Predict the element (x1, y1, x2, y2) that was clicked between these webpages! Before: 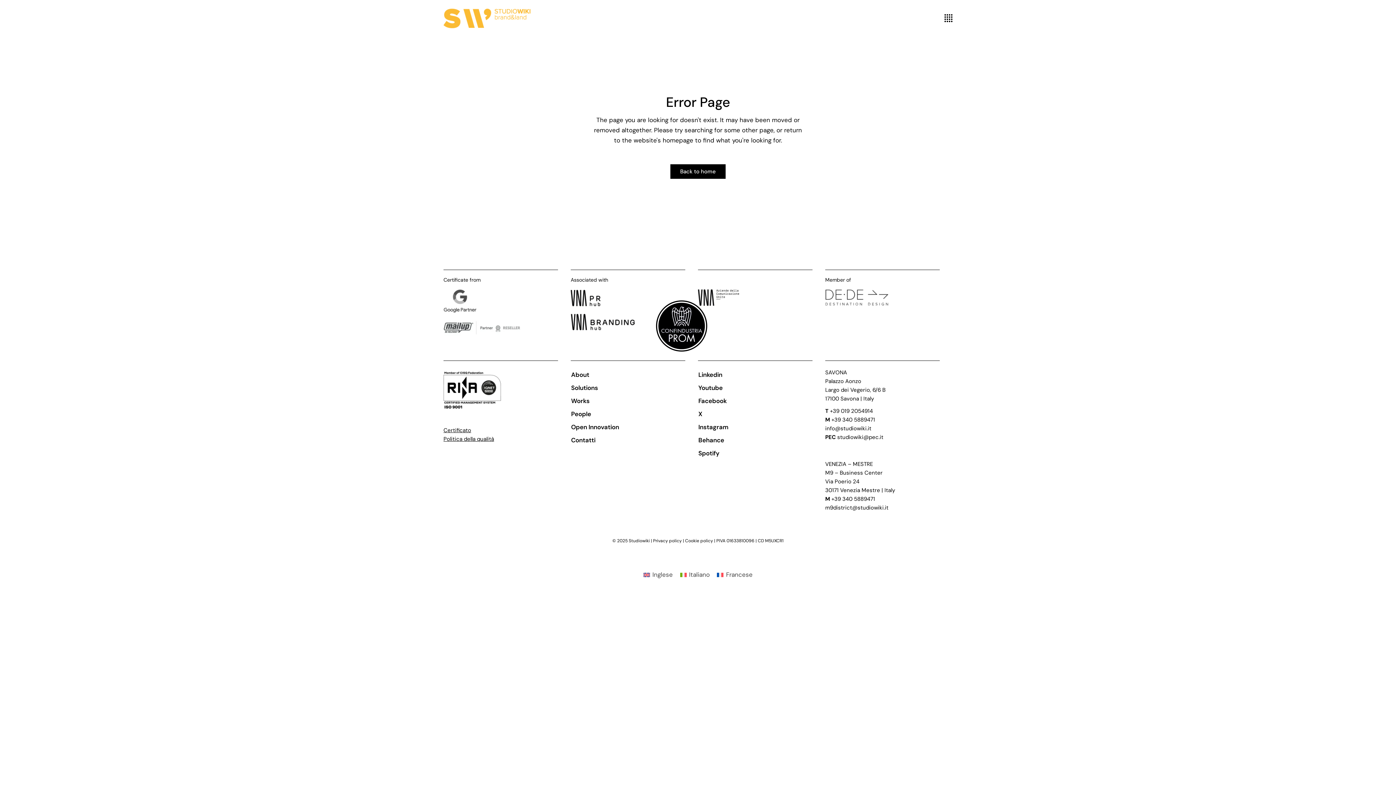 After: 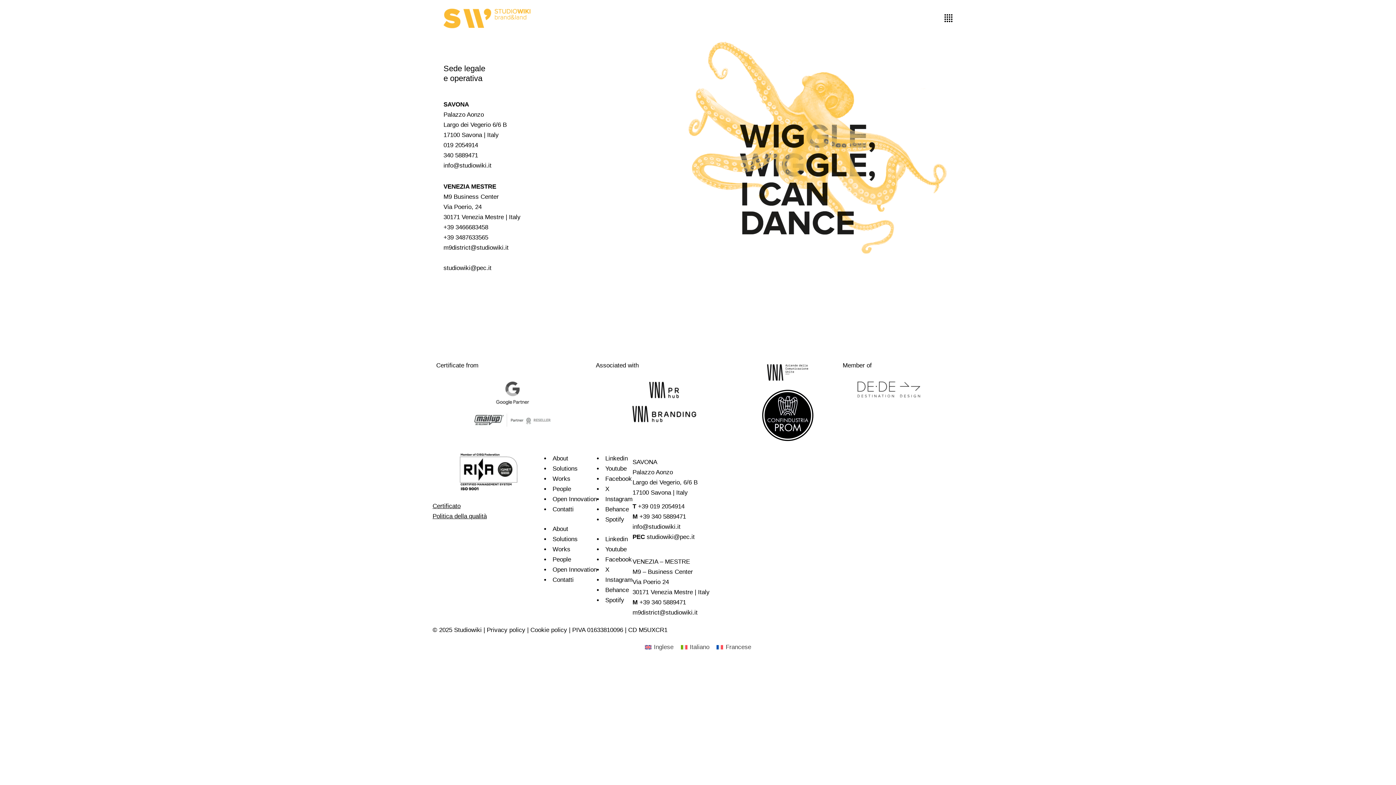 Action: bbox: (564, 433, 698, 446) label: Contatti